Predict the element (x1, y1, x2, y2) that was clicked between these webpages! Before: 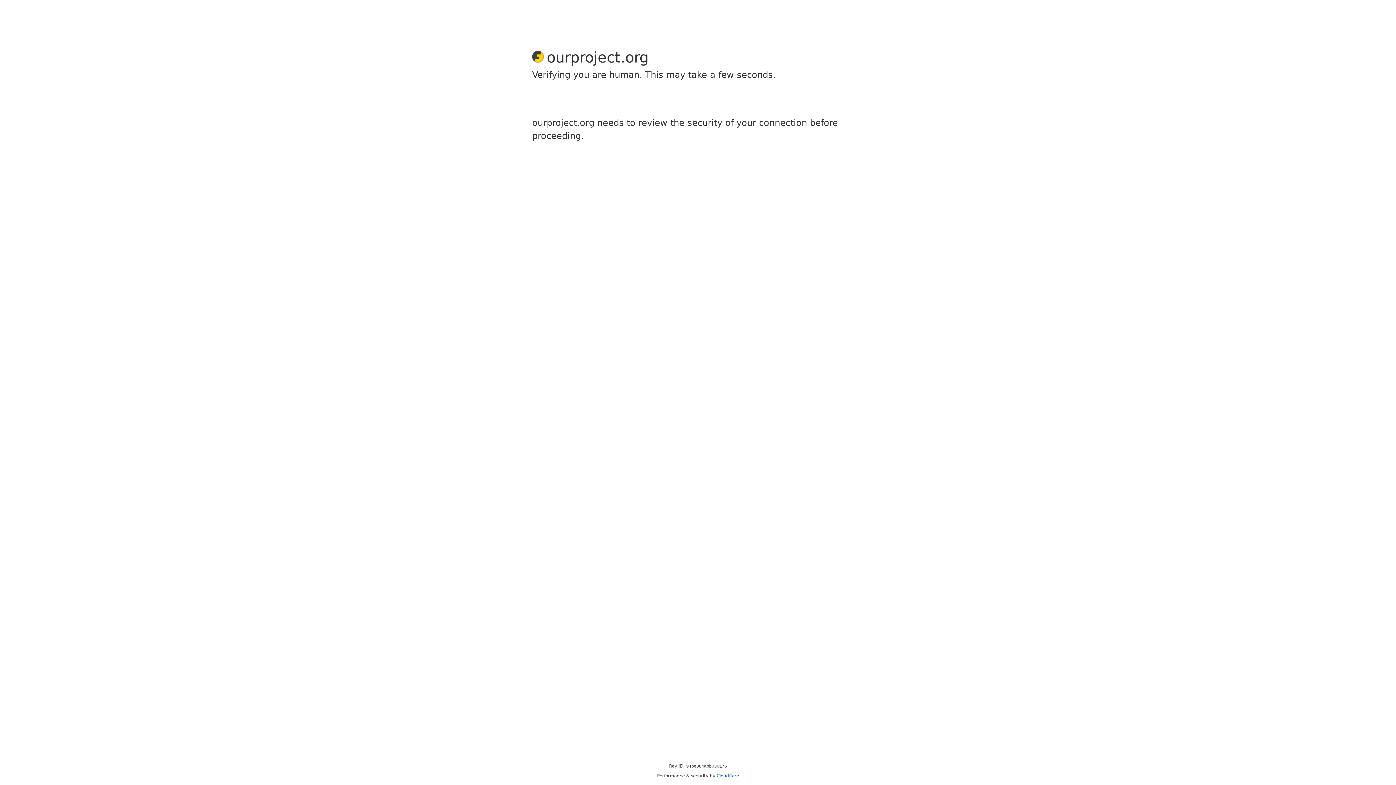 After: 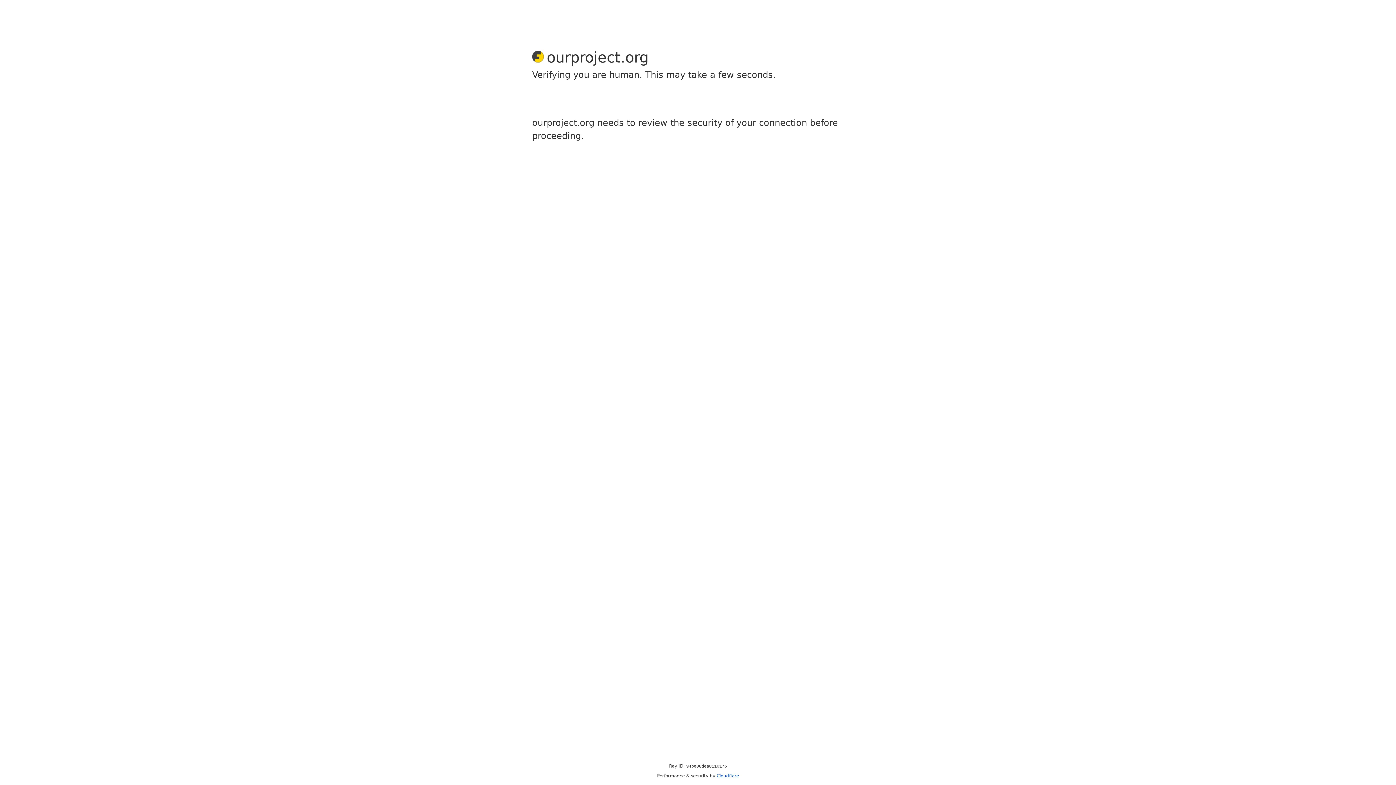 Action: bbox: (716, 773, 739, 778) label: Cloudflare